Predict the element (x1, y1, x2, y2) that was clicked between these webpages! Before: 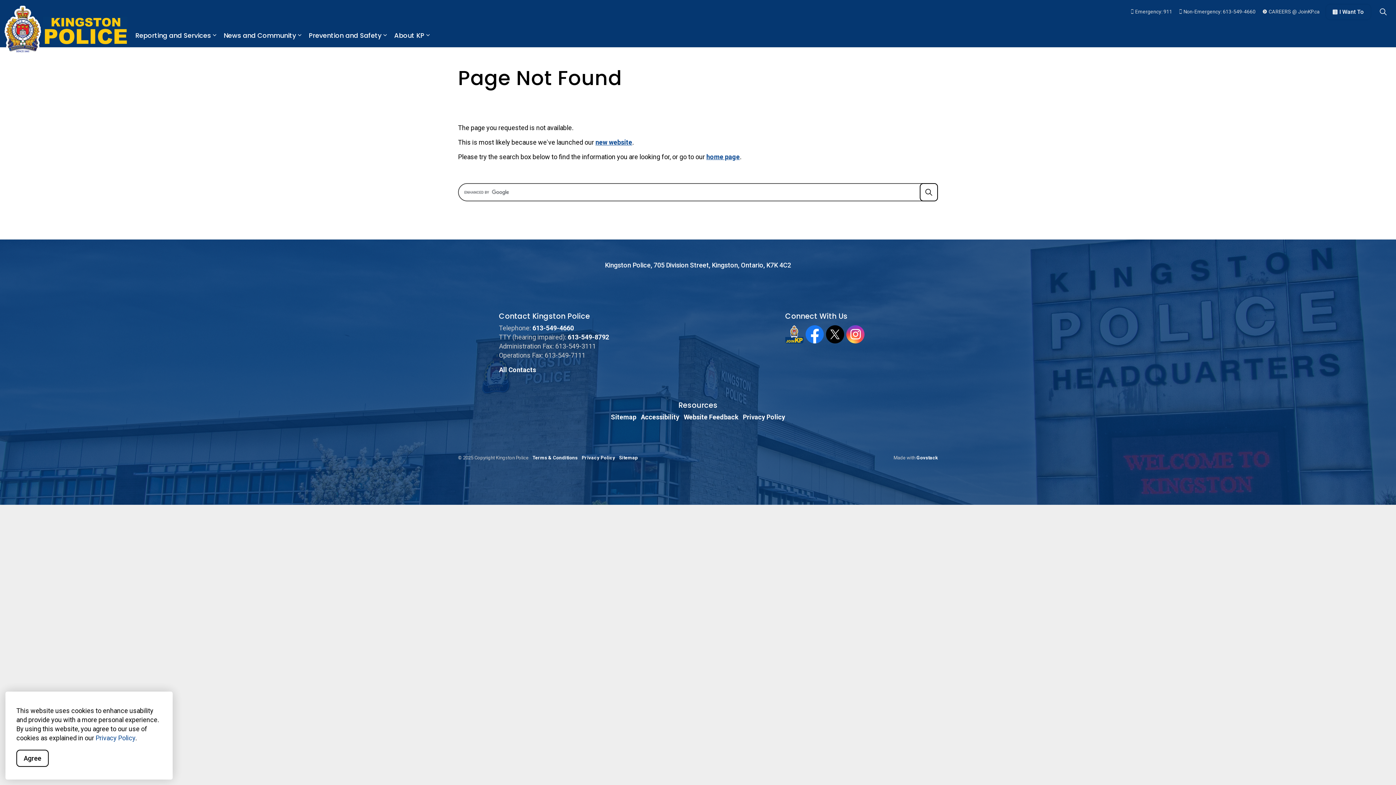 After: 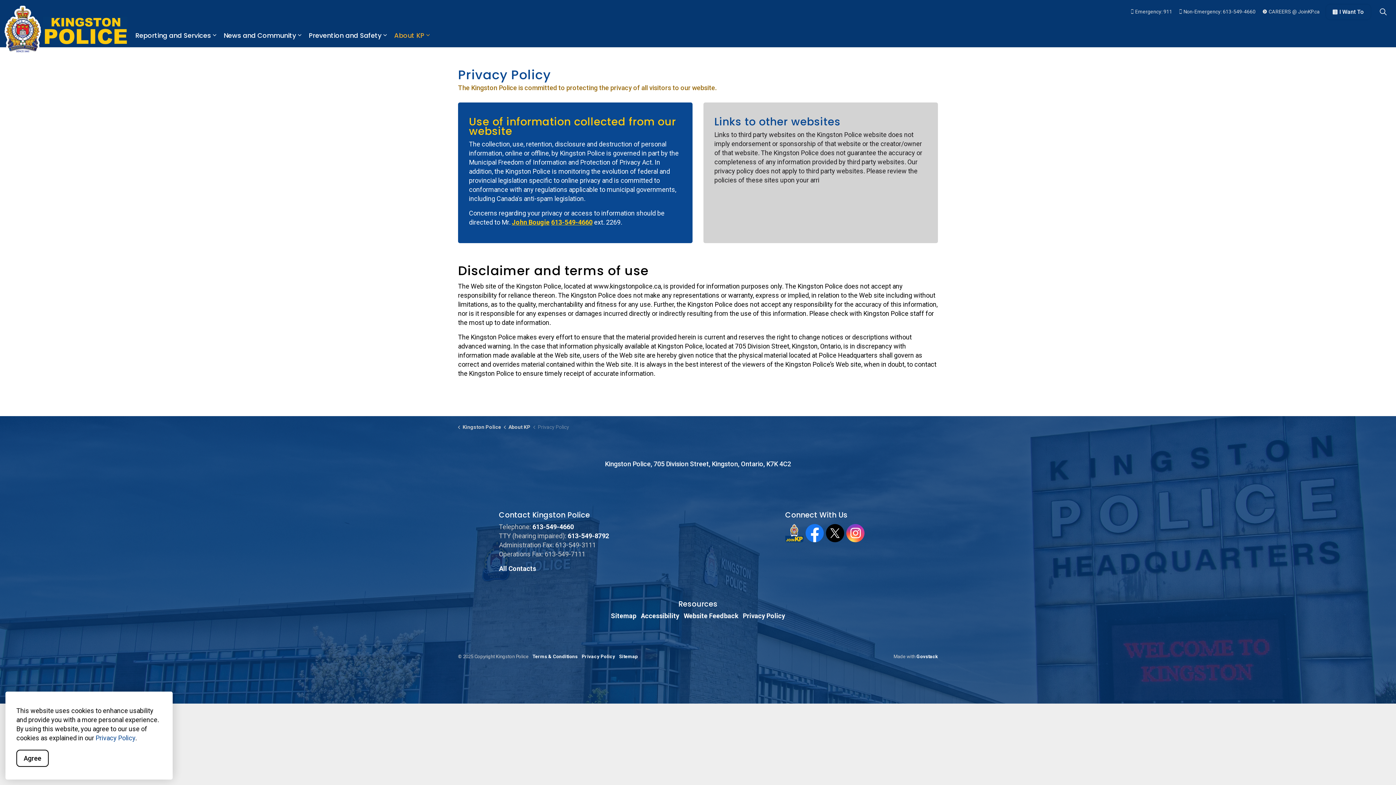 Action: label: Privacy Policy bbox: (743, 413, 785, 421)